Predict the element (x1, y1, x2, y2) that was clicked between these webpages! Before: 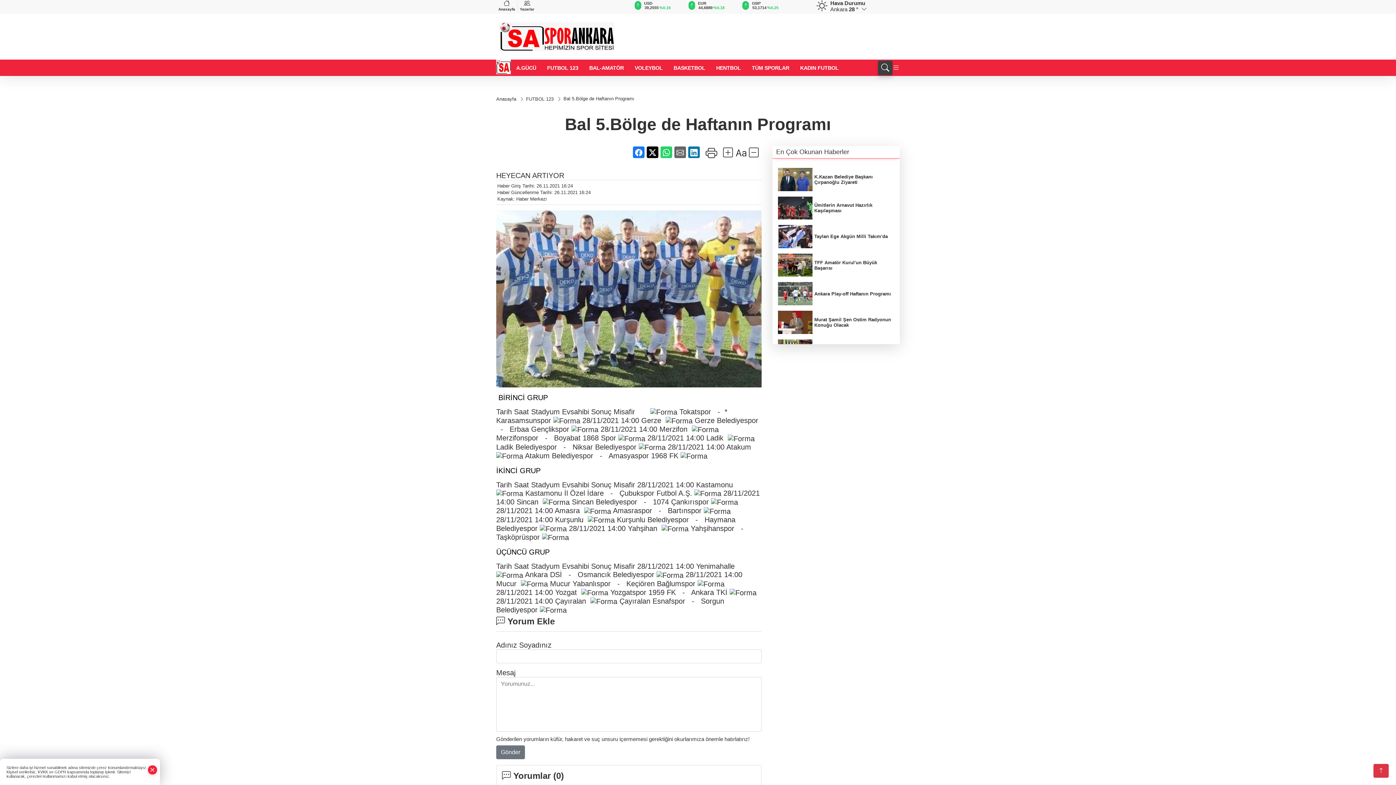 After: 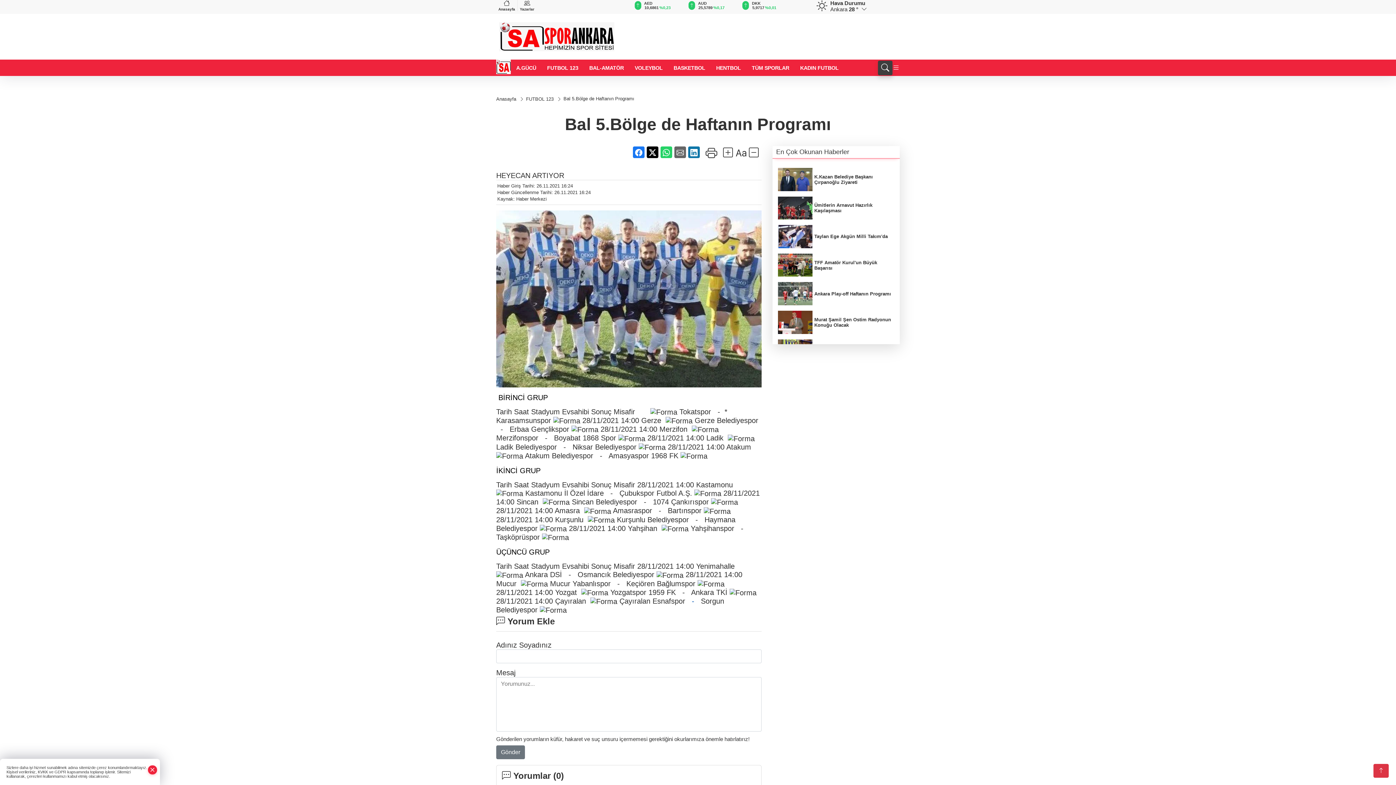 Action: label:   -   bbox: (687, 597, 698, 605)